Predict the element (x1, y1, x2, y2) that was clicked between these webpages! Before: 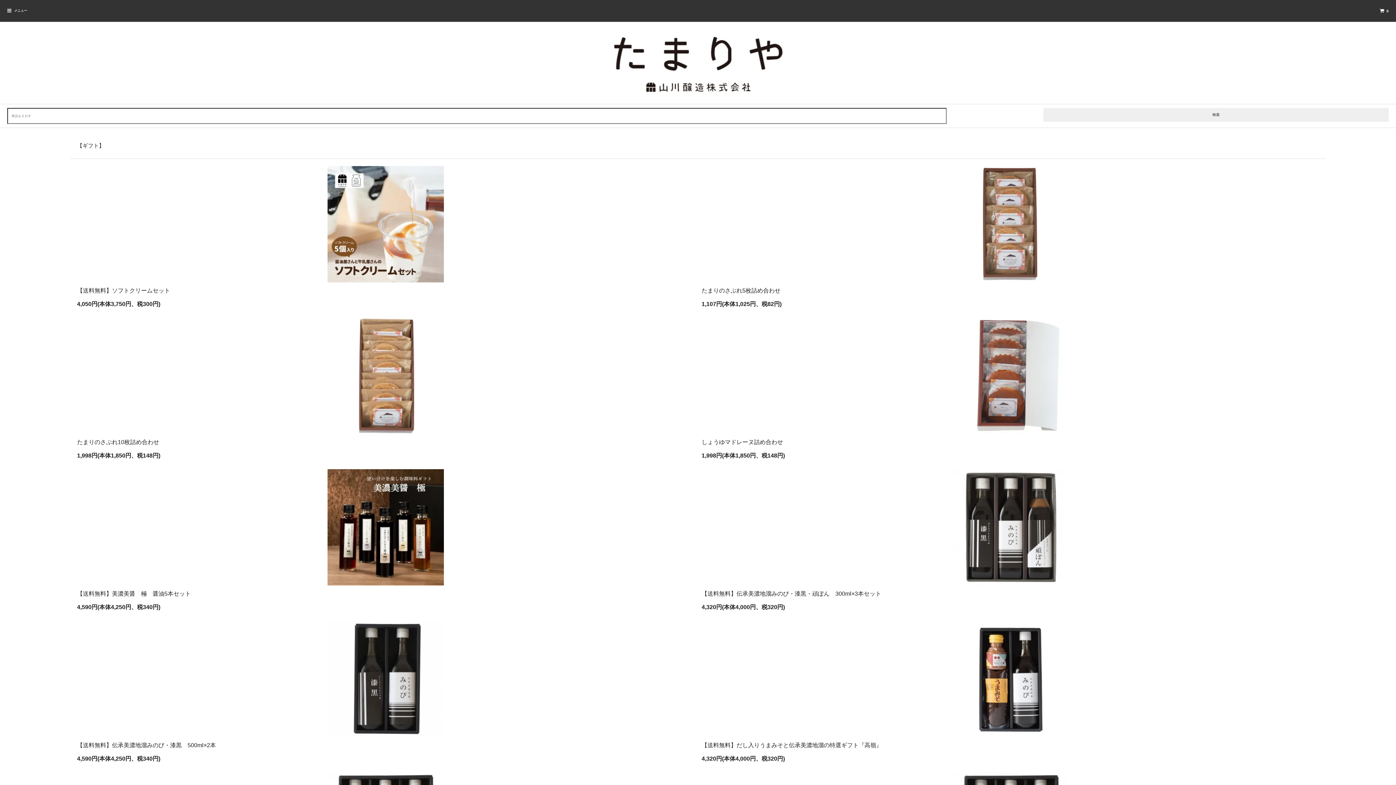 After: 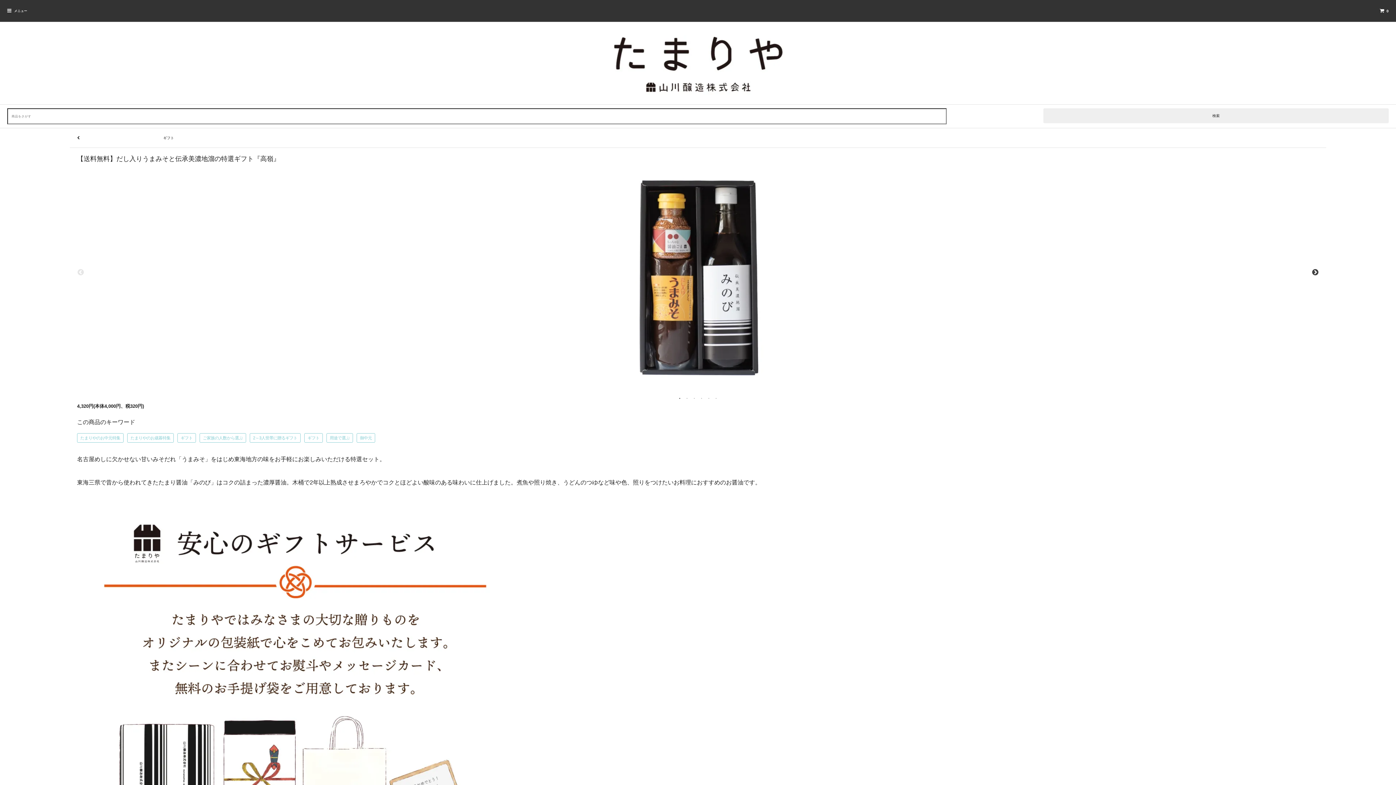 Action: bbox: (698, 617, 1322, 769) label: 【送料無料】だし入りうまみそと伝承美濃地溜の特選ギフト『高嶺』

4,320円(本体4,000円、税320円)